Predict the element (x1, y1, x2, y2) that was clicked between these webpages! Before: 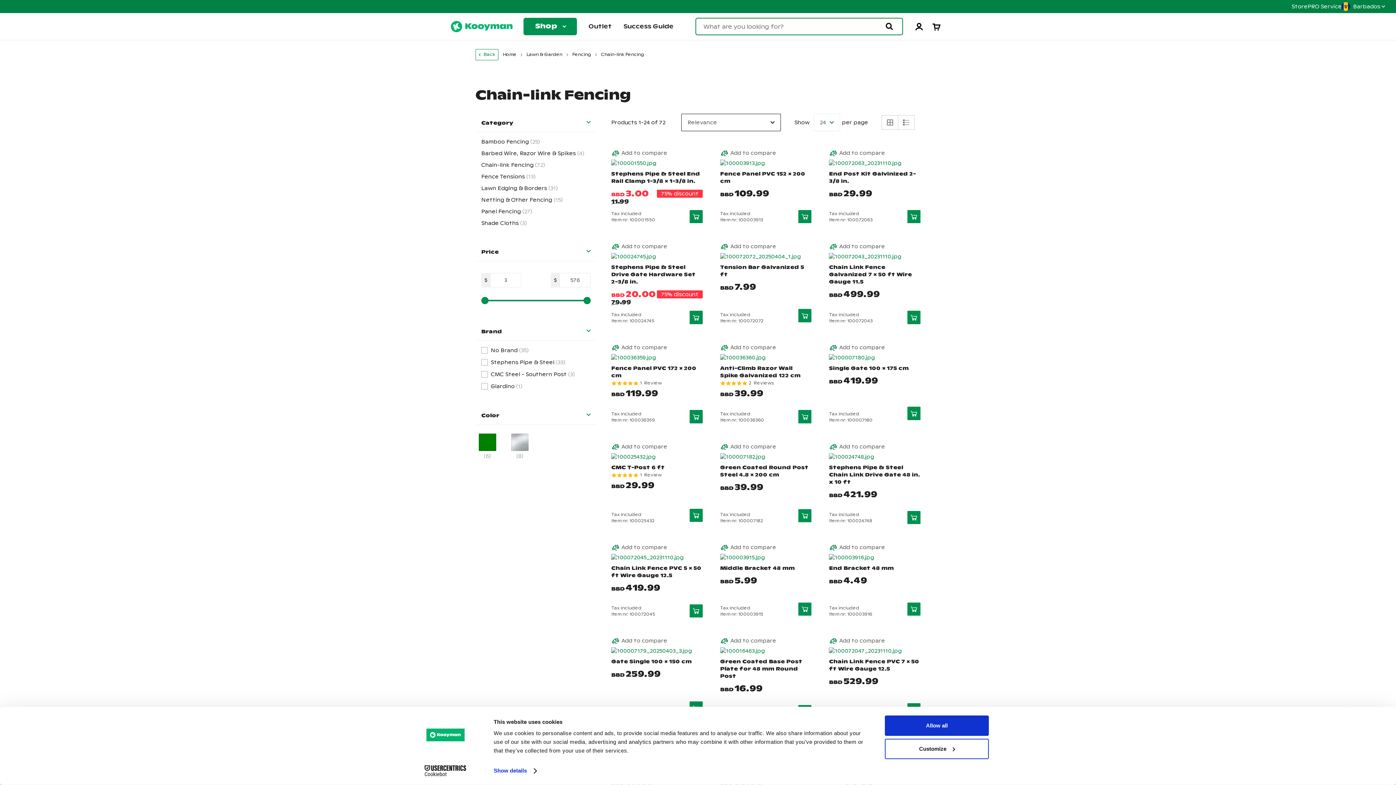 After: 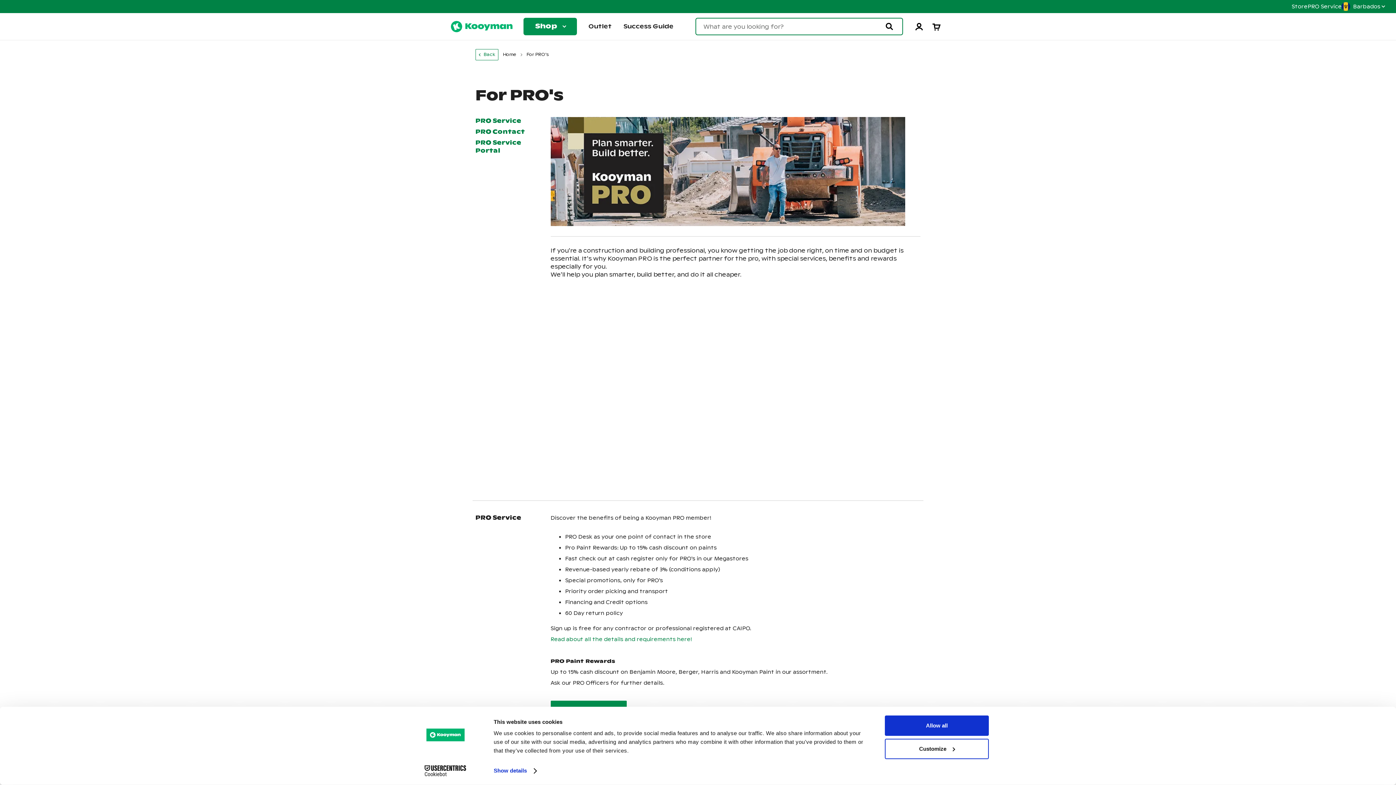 Action: bbox: (1307, 3, 1342, 9) label: PRO Service